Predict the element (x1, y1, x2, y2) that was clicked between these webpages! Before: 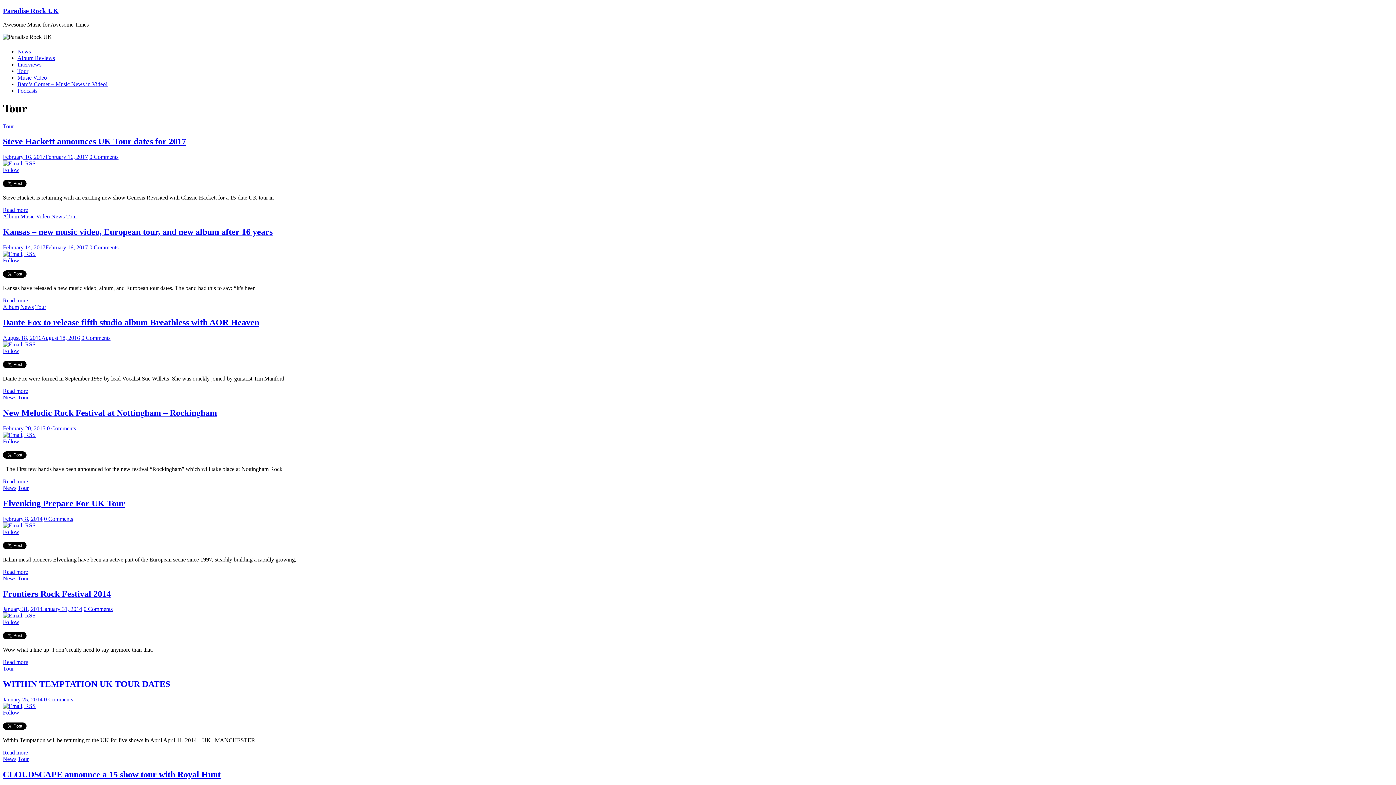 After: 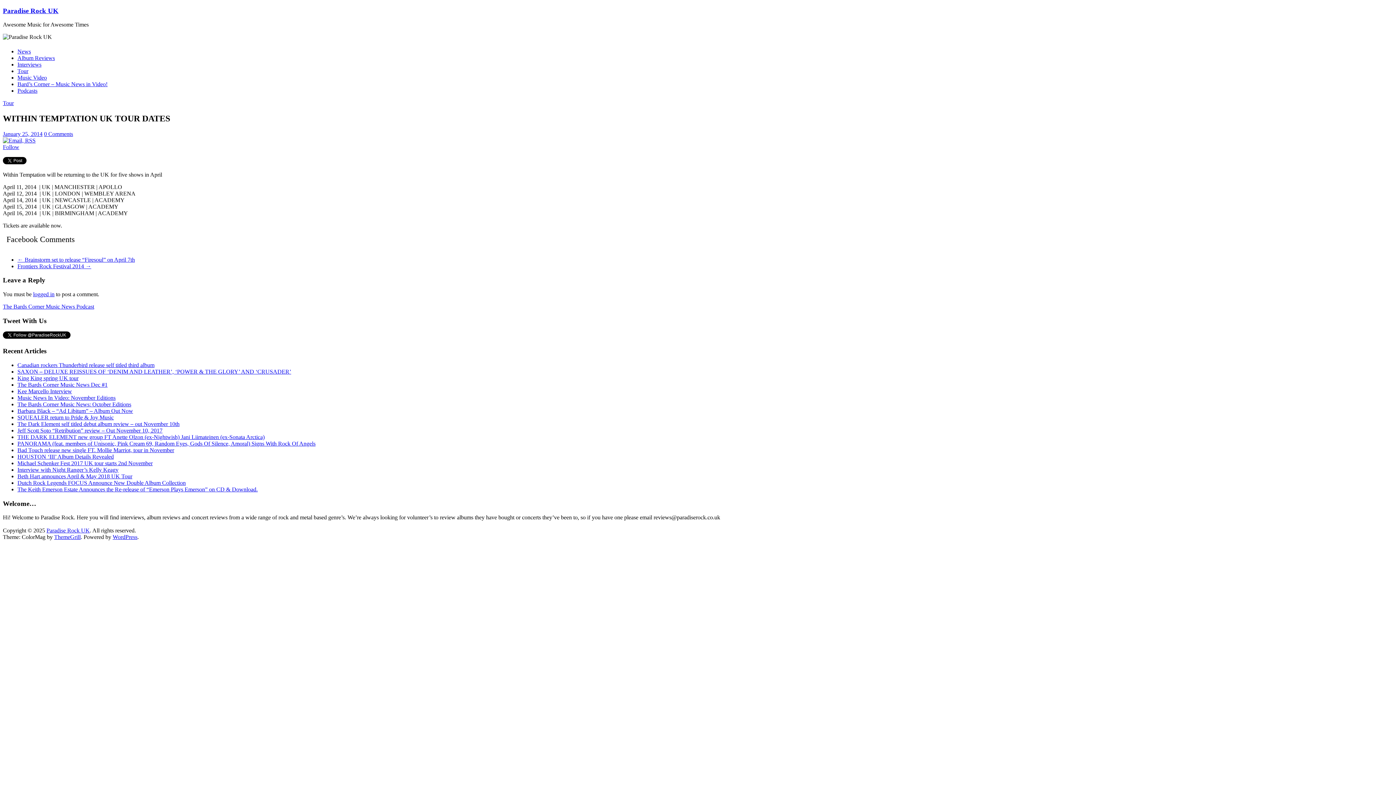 Action: bbox: (44, 696, 73, 703) label: 0 Comments